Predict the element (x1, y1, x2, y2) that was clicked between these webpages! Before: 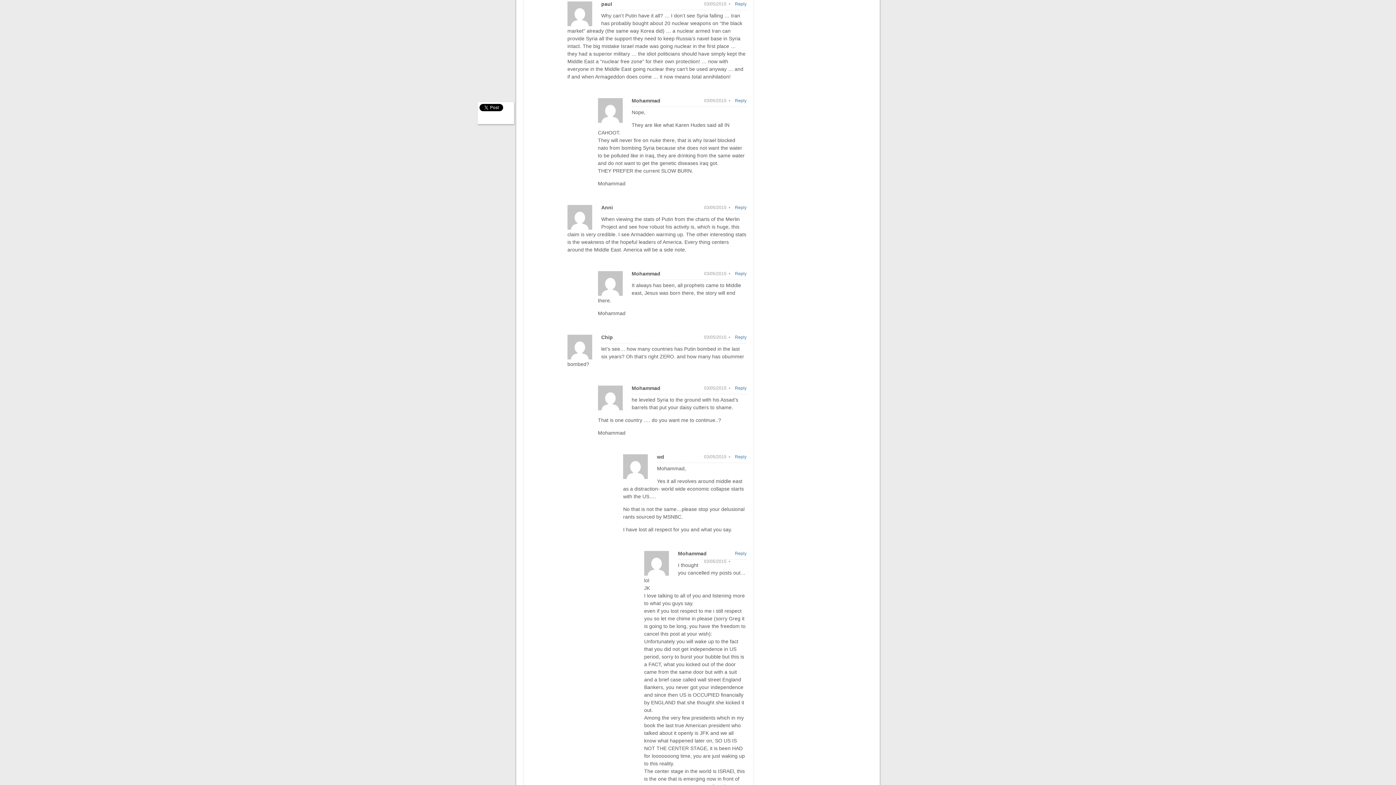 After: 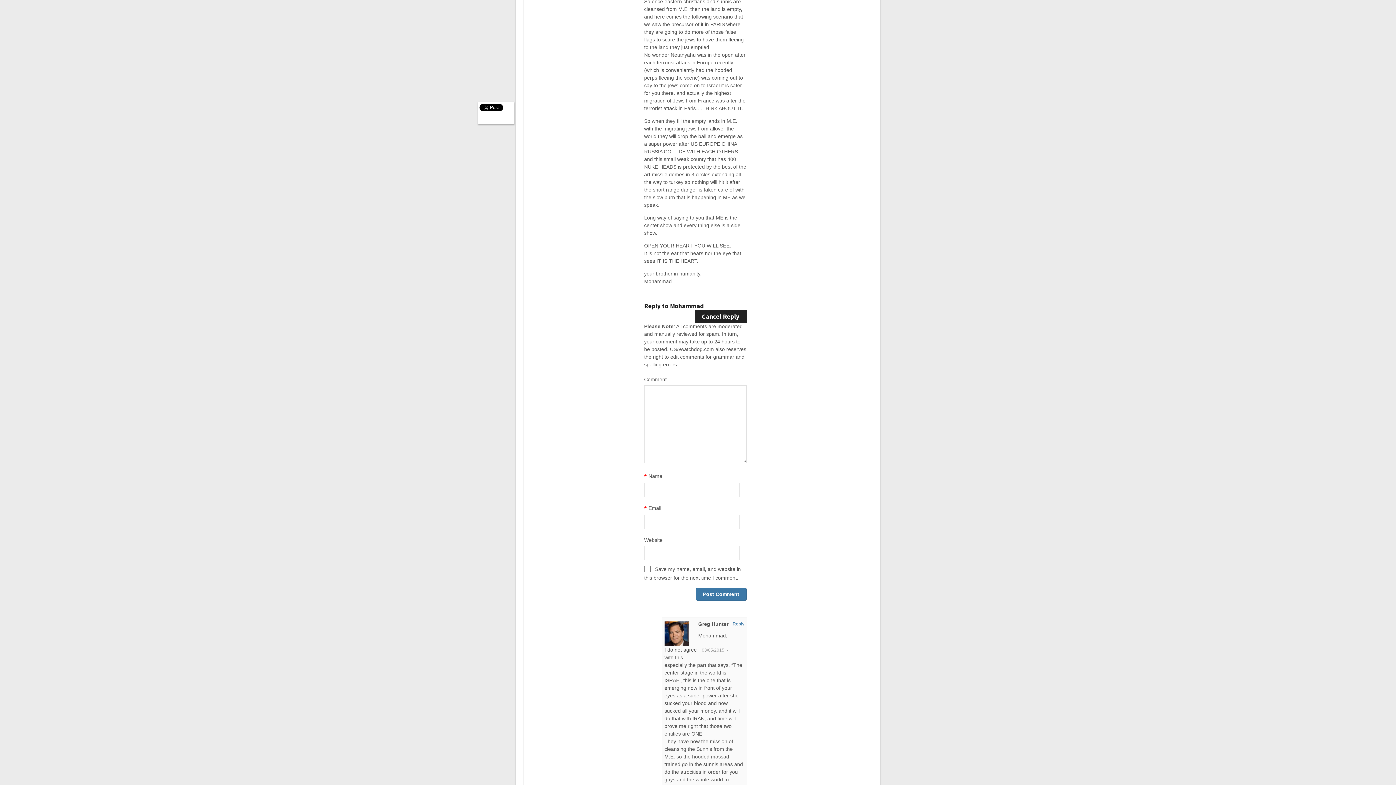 Action: label: Reply to Mohammad bbox: (735, 549, 746, 557)